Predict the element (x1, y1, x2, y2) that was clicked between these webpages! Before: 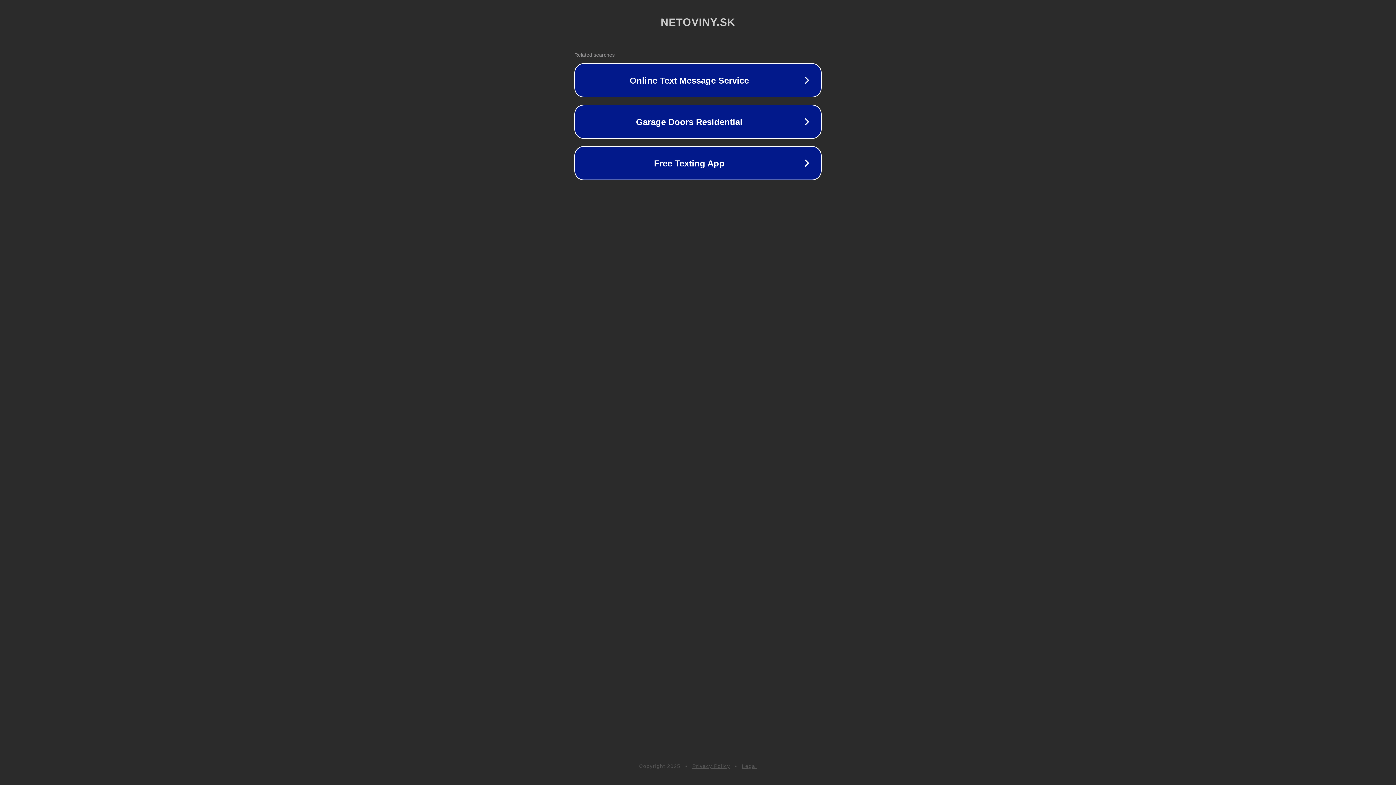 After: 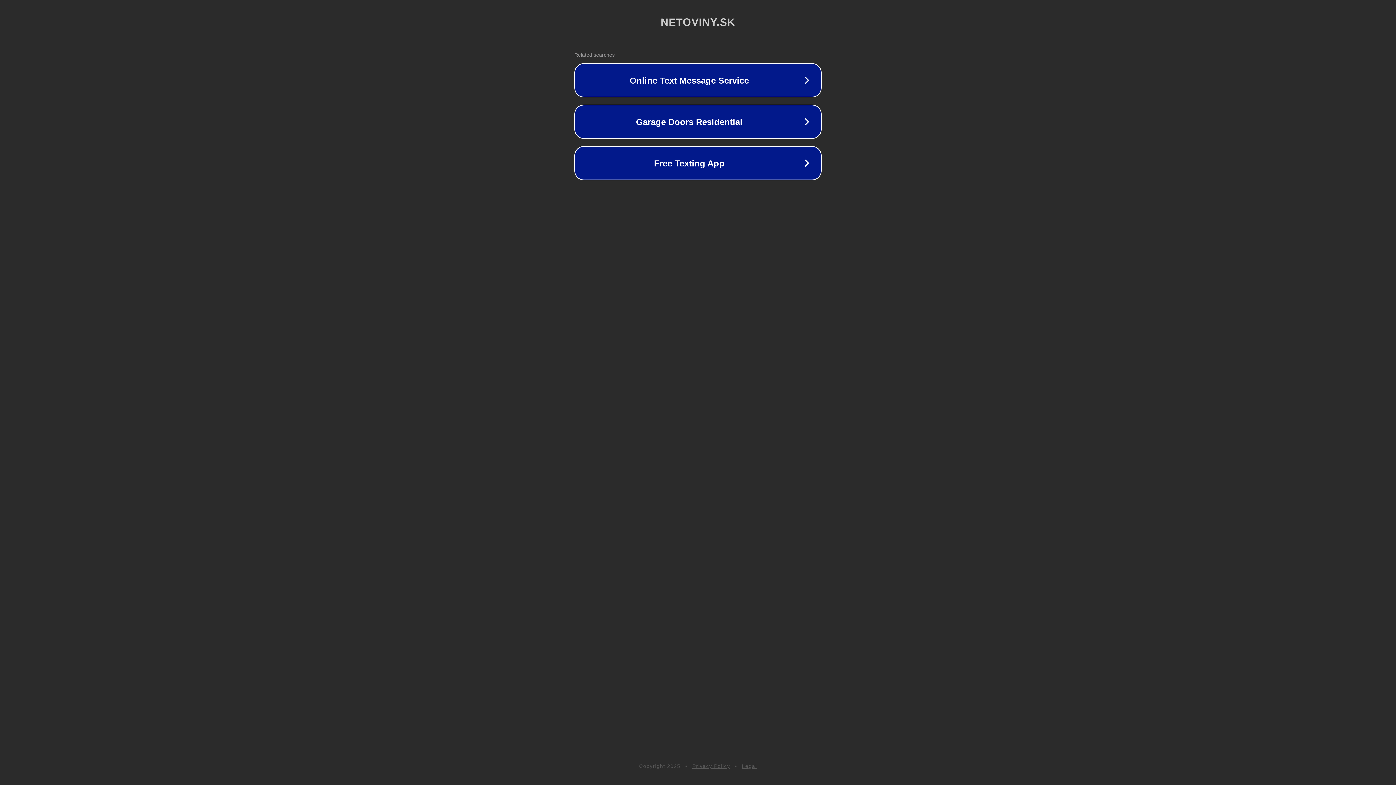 Action: bbox: (692, 763, 730, 769) label: Privacy Policy